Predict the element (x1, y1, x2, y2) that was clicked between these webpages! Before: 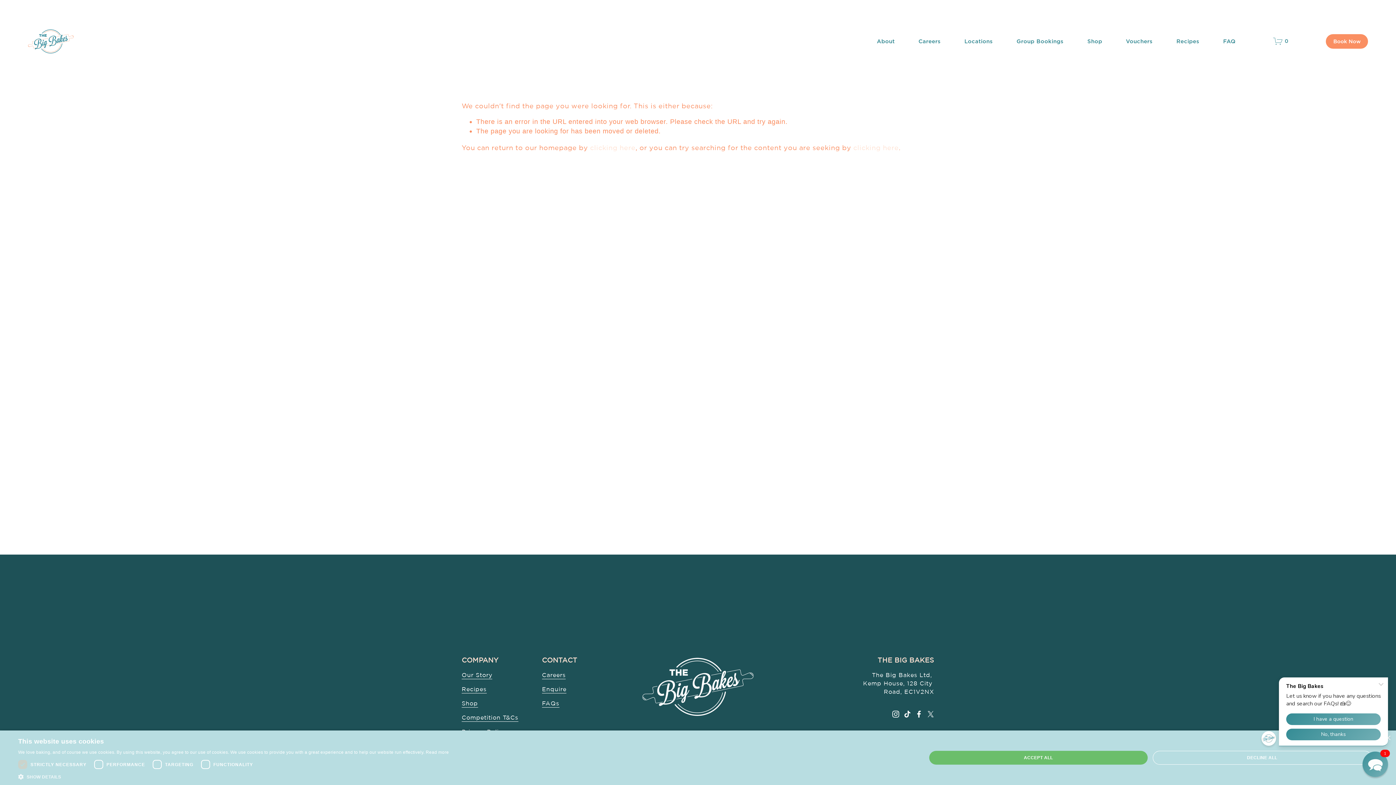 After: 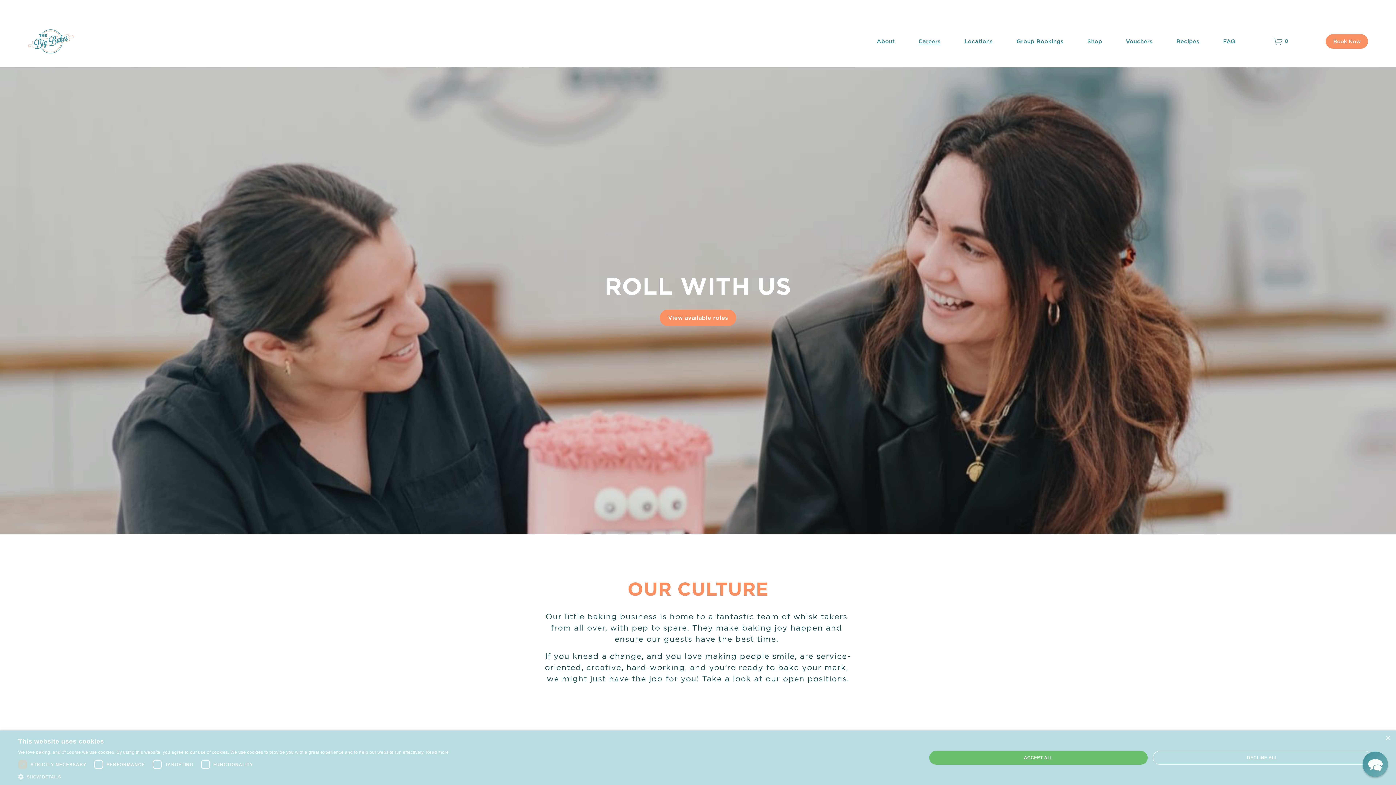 Action: bbox: (542, 671, 565, 679) label: Careers